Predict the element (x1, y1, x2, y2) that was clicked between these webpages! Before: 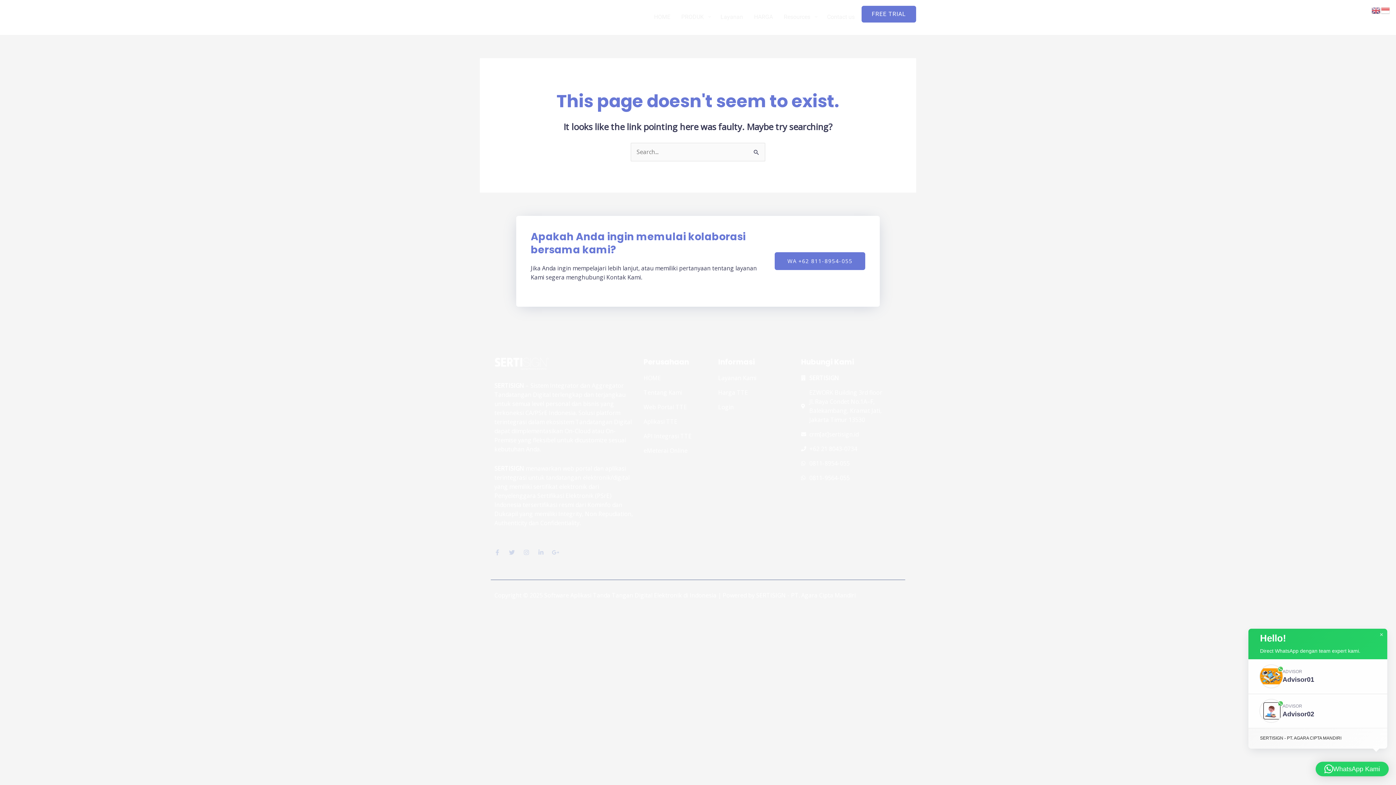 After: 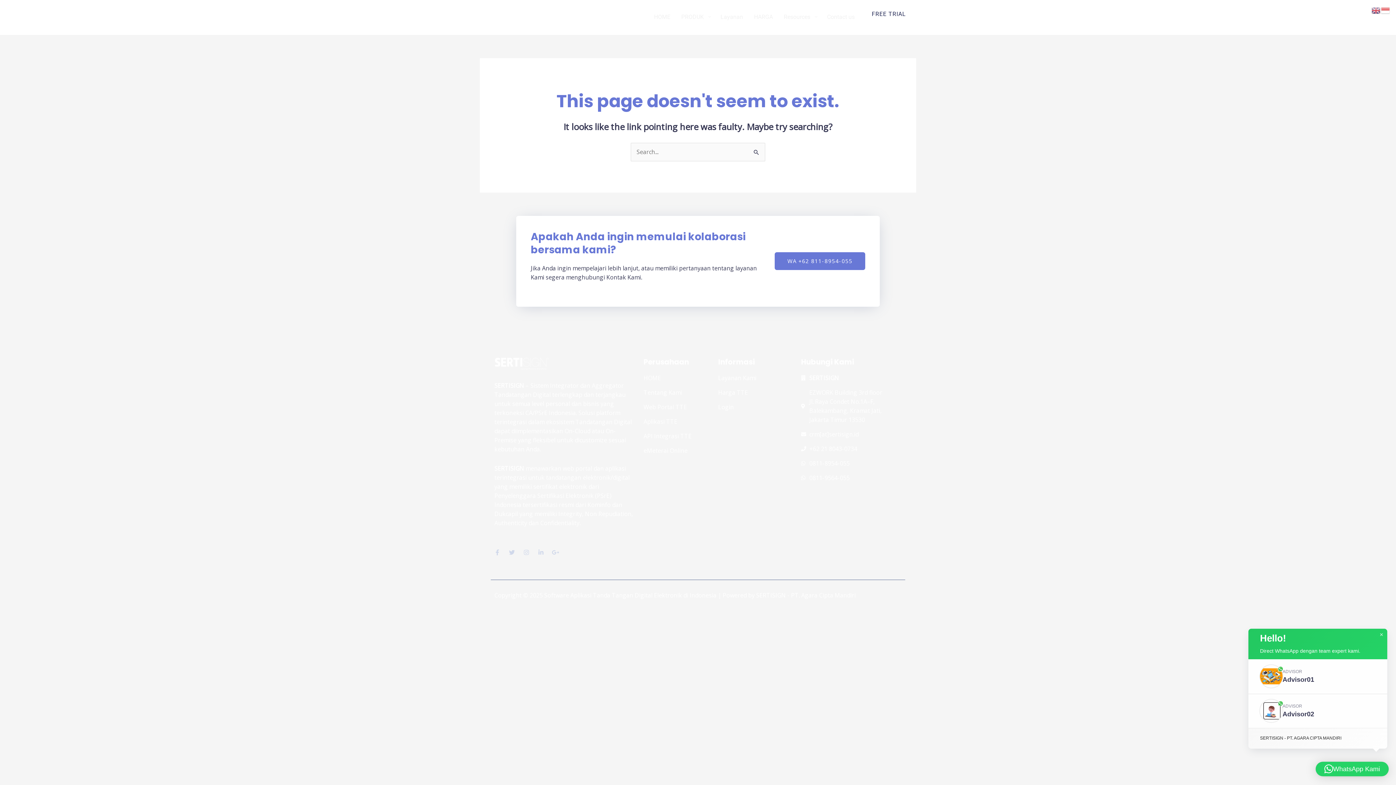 Action: label: FREE TRIAL bbox: (861, 5, 916, 22)